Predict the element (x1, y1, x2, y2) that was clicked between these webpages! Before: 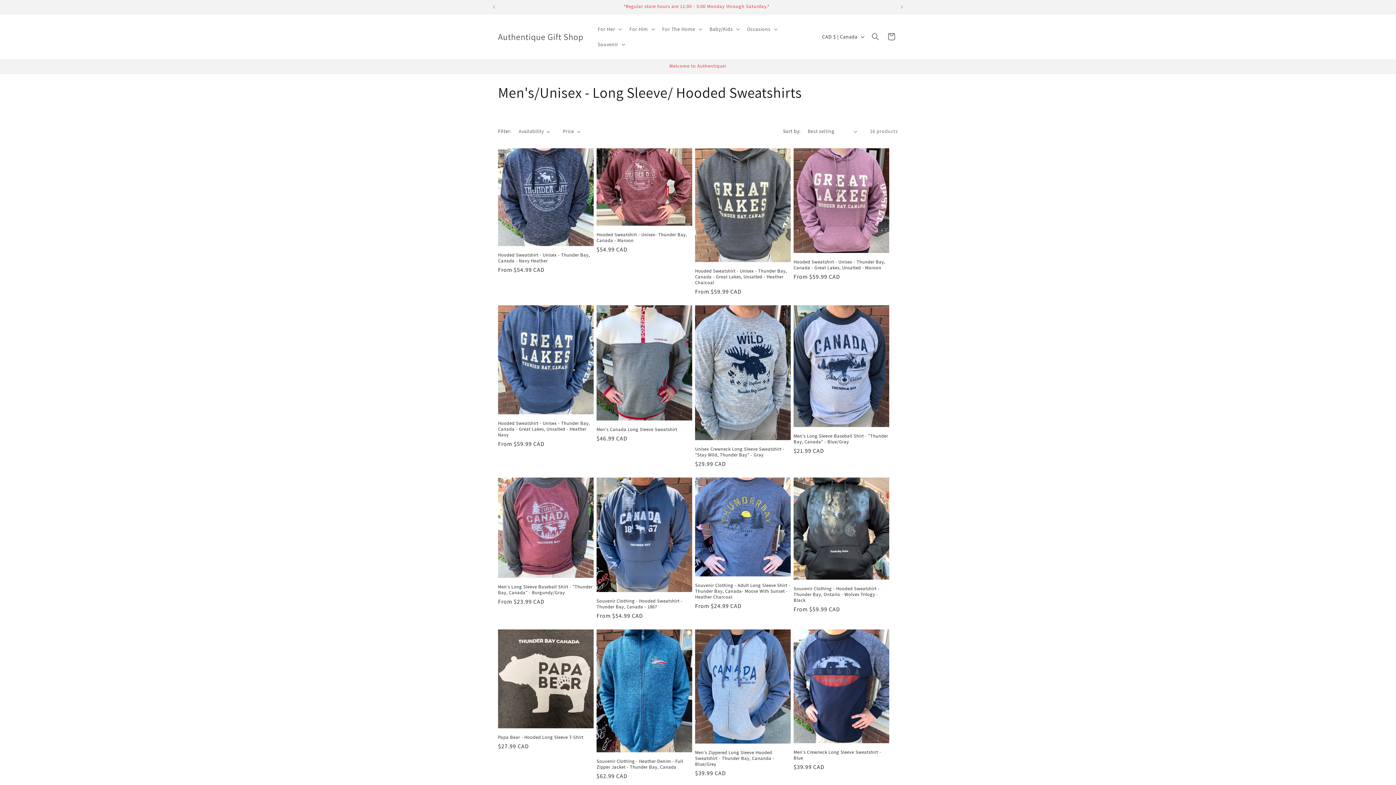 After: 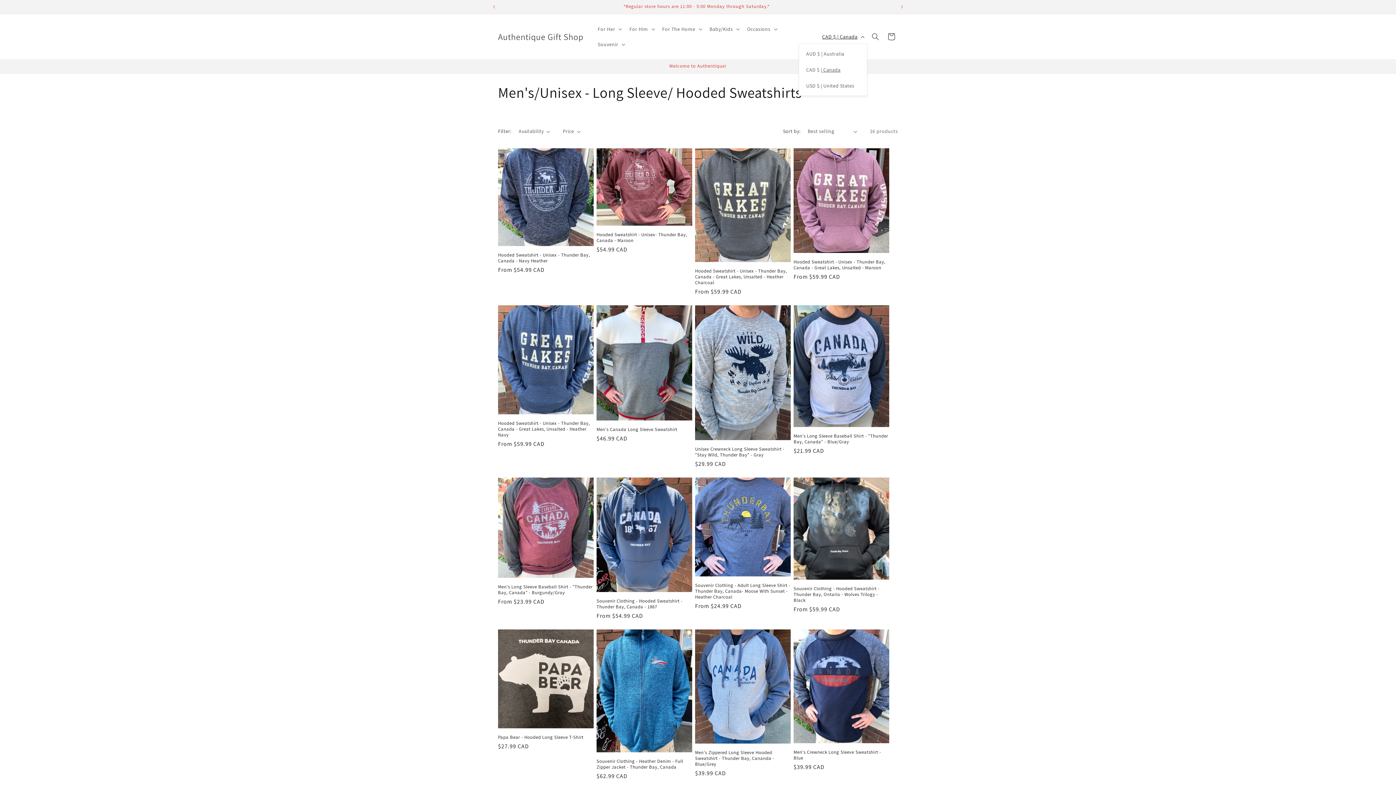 Action: bbox: (818, 29, 867, 43) label: CAD $ | Canada